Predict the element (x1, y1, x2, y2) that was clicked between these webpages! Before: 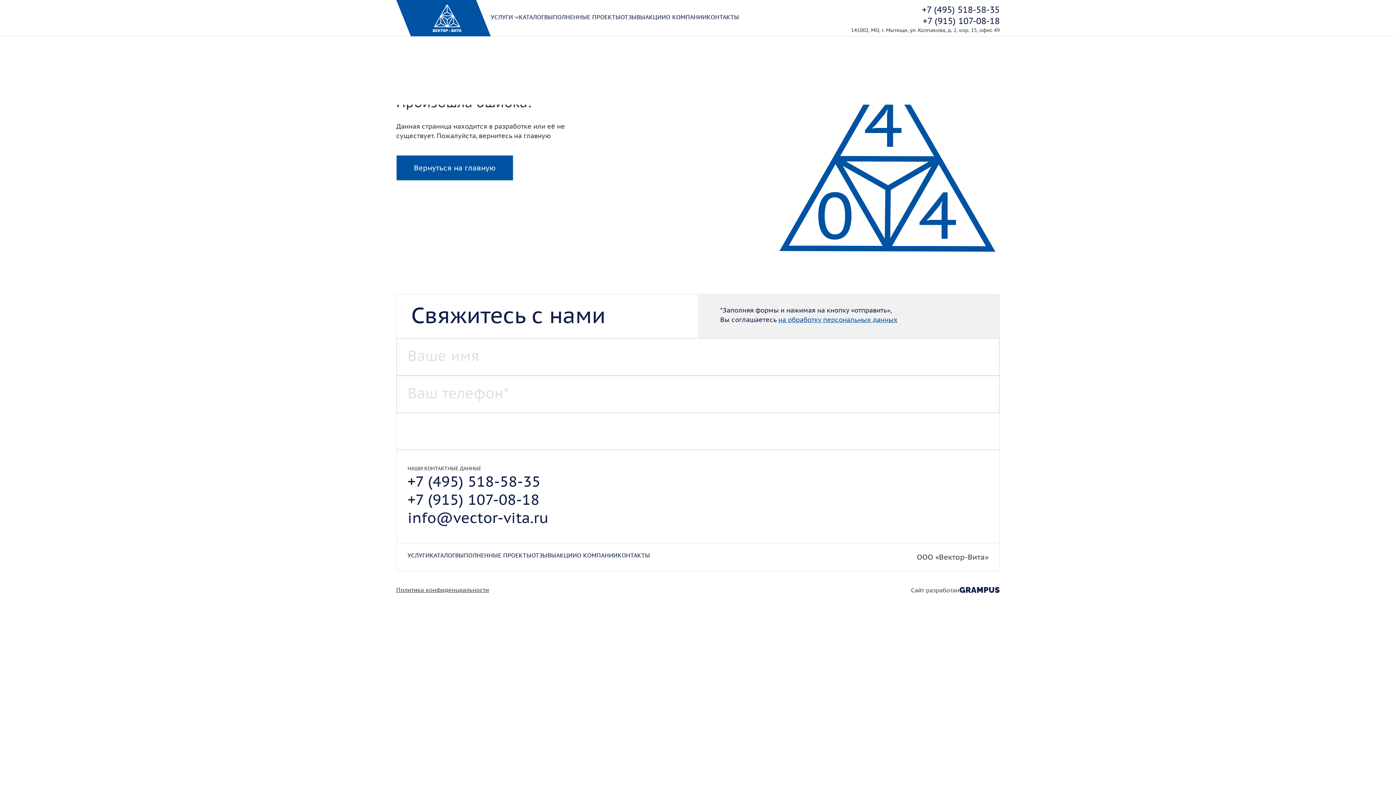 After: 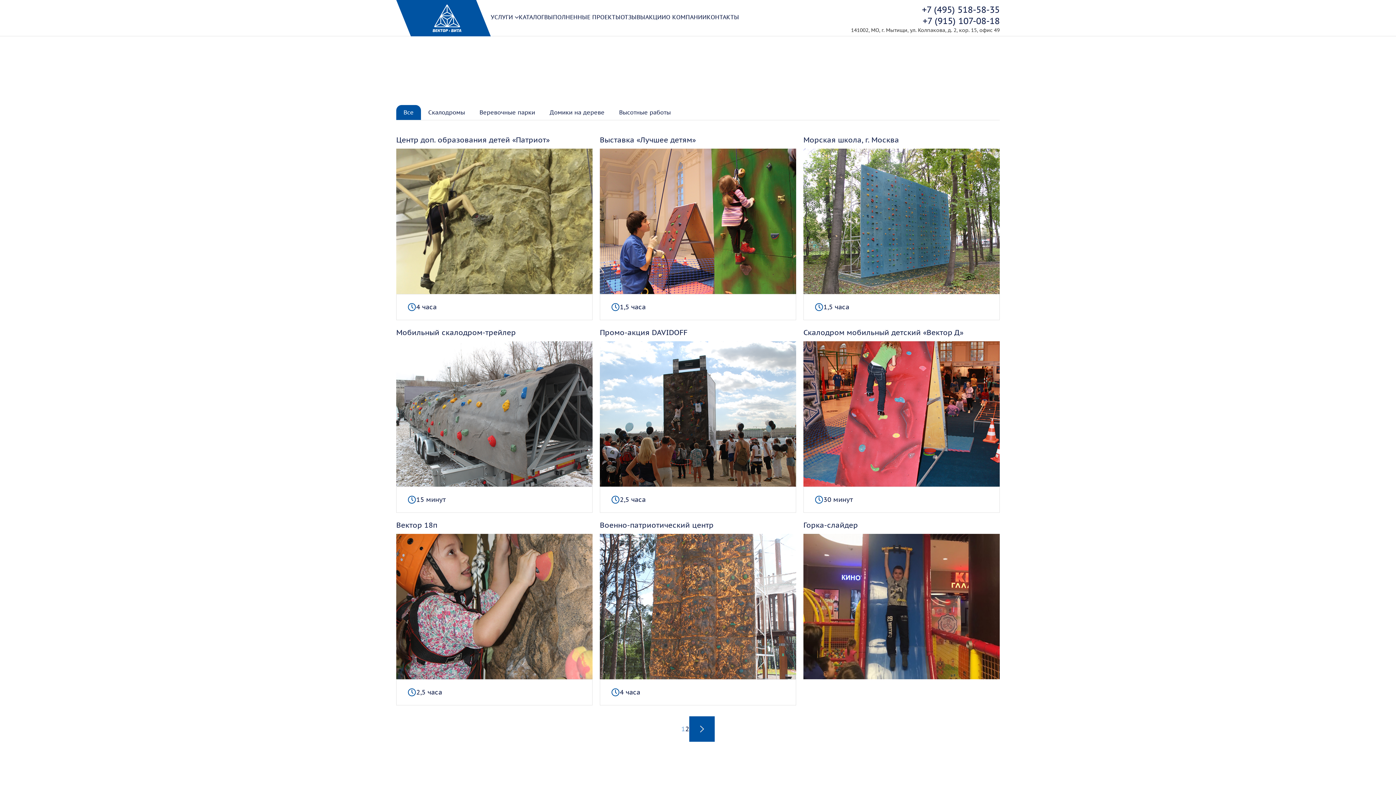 Action: label: ВЫПОЛНЕННЫЕ ПРОЕКТЫ bbox: (544, 13, 620, 20)